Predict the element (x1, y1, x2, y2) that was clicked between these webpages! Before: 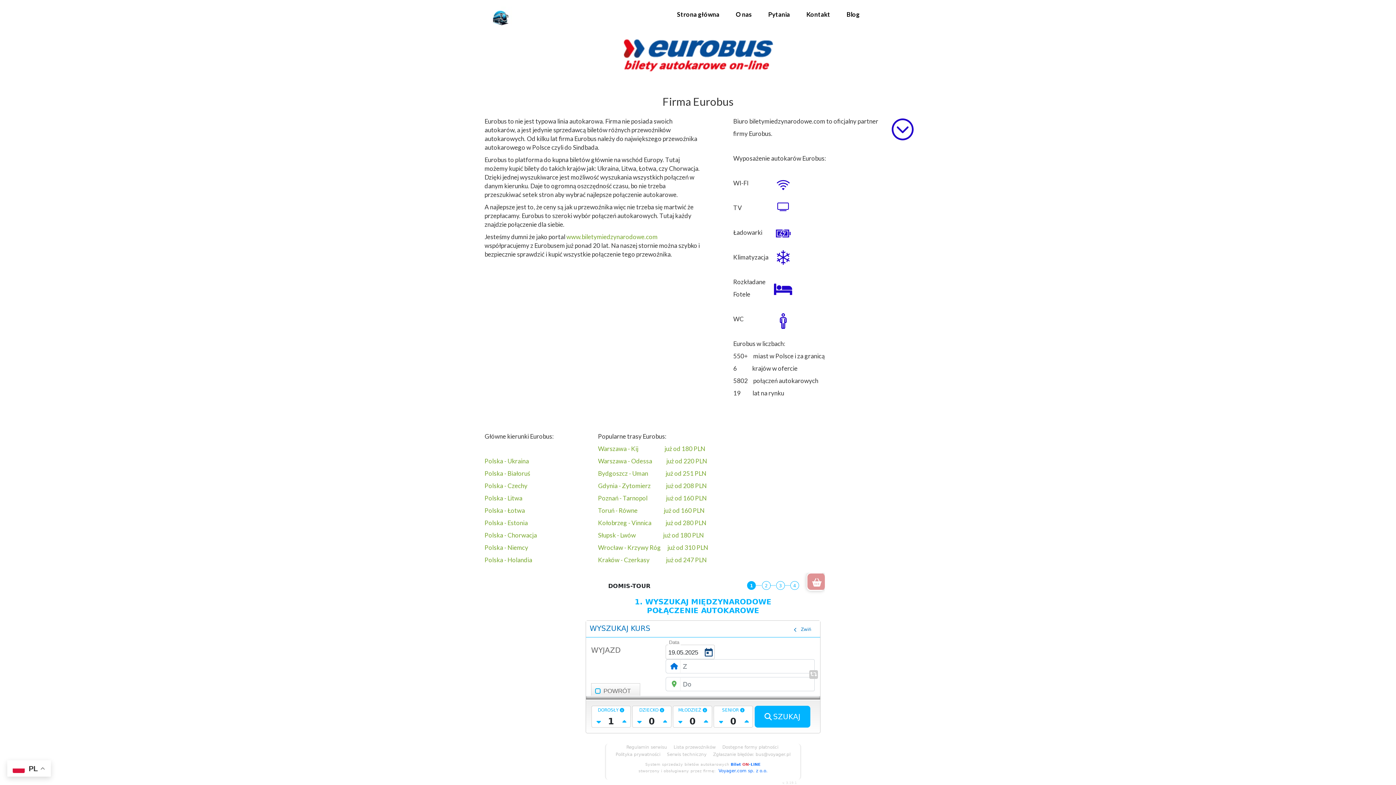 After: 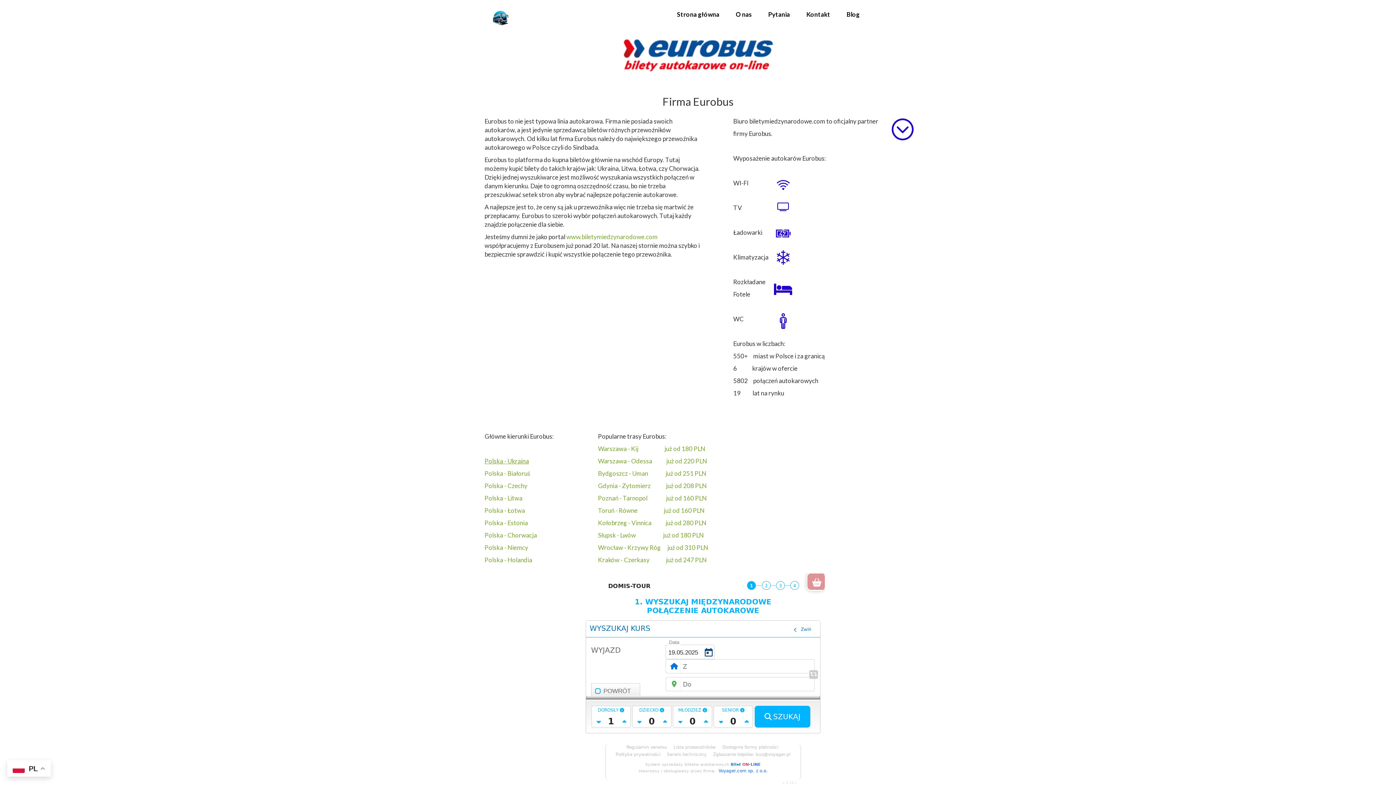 Action: label: Polska - Ukraina bbox: (484, 457, 529, 465)